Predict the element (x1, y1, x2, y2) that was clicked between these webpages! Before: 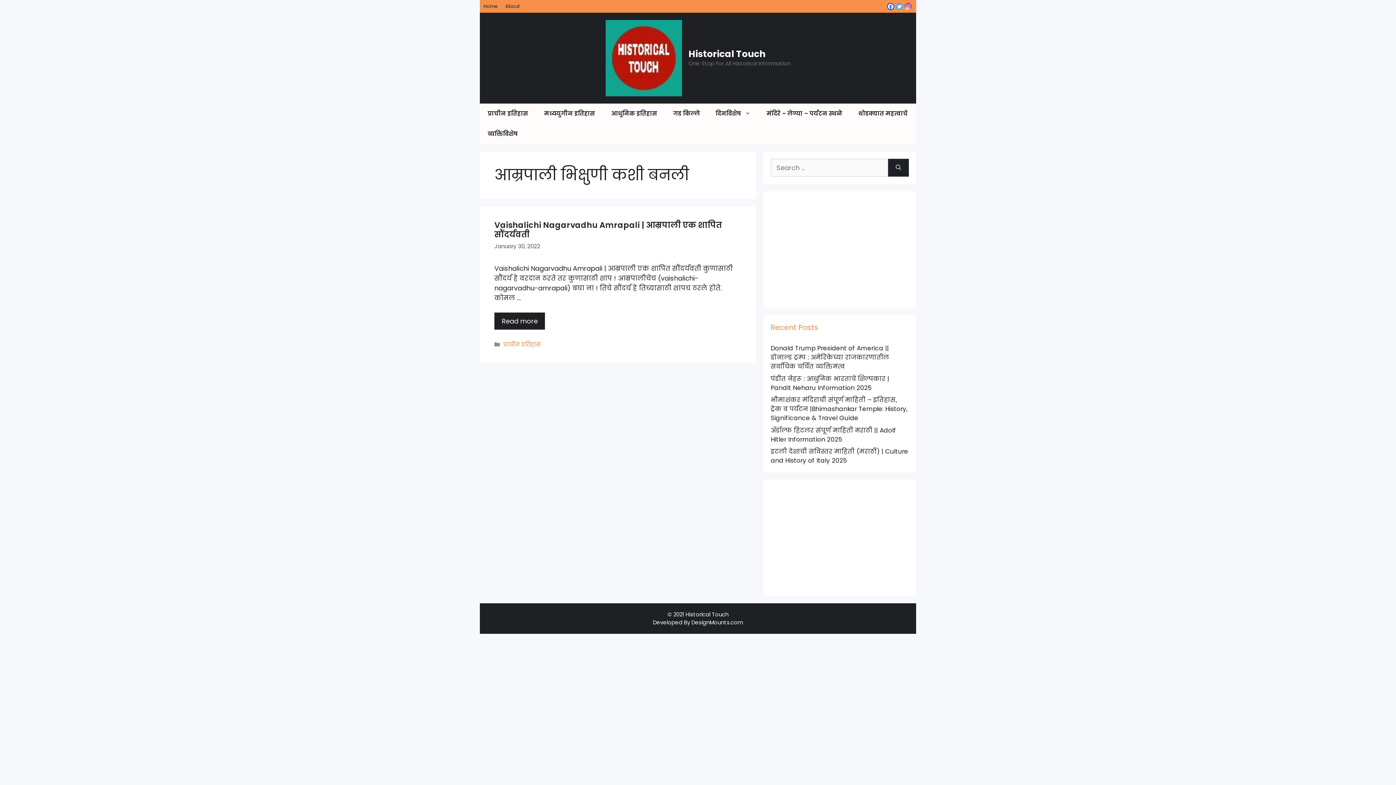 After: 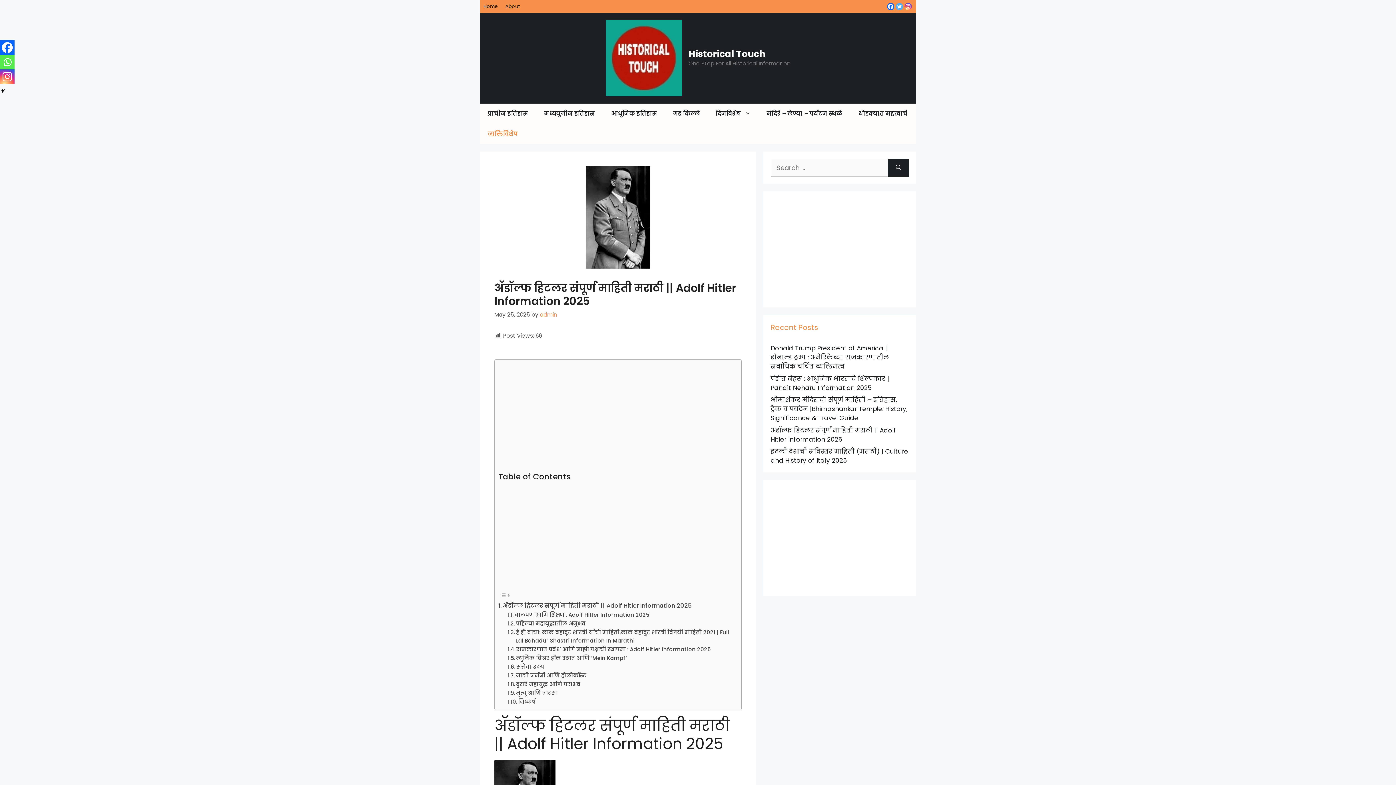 Action: label: ॲडॉल्फ हिटलर संपूर्ण माहिती मराठी || Adolf Hitler Information 2025 bbox: (770, 426, 896, 443)